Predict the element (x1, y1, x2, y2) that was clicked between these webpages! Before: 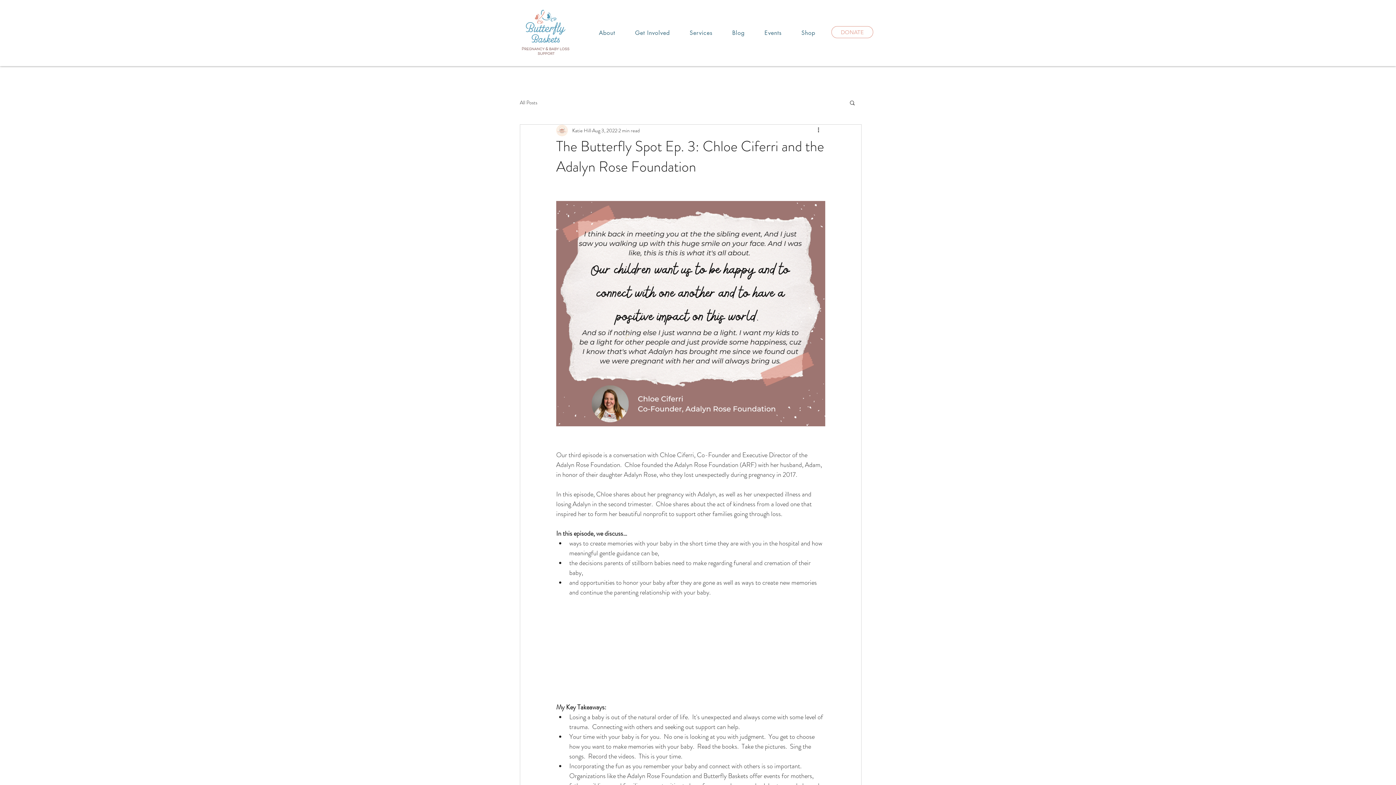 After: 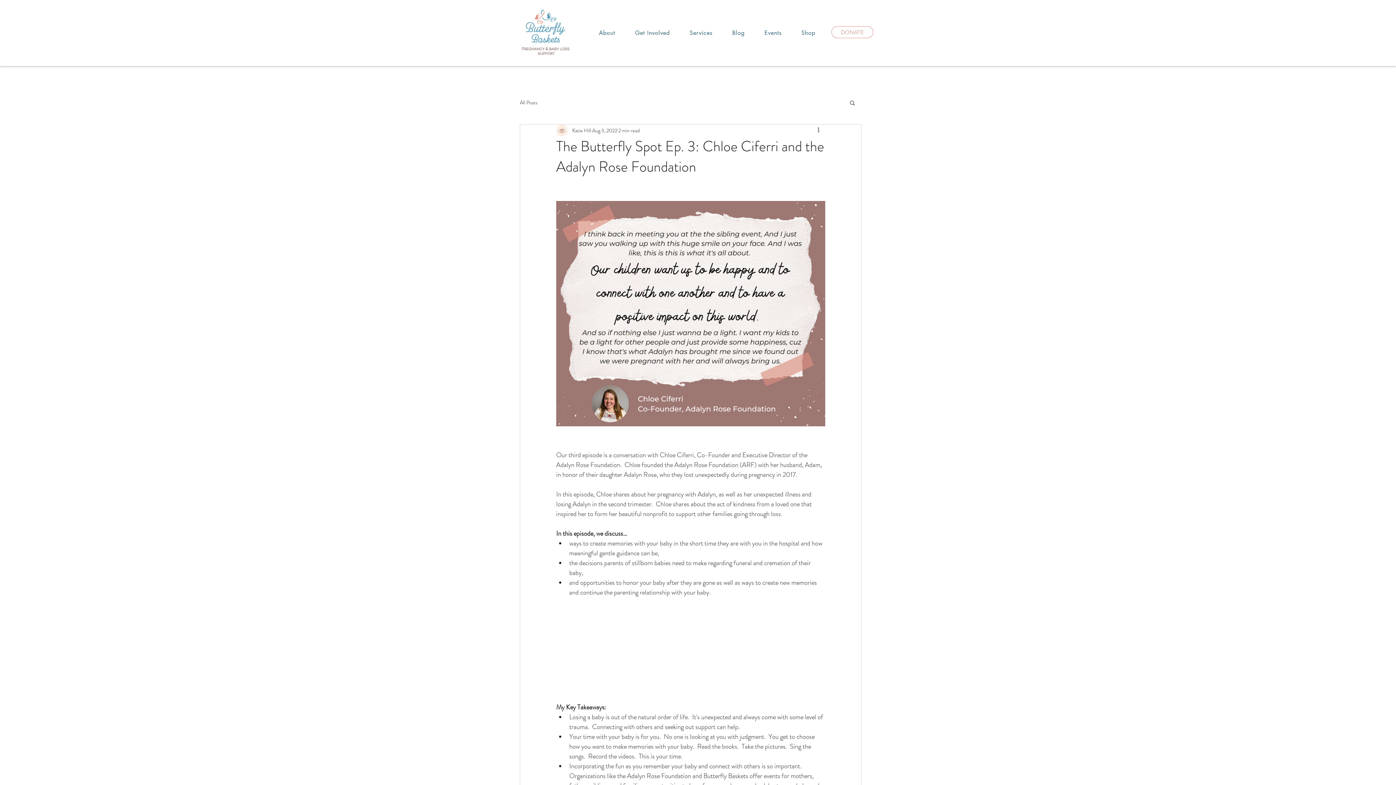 Action: bbox: (849, 99, 856, 105) label: Search